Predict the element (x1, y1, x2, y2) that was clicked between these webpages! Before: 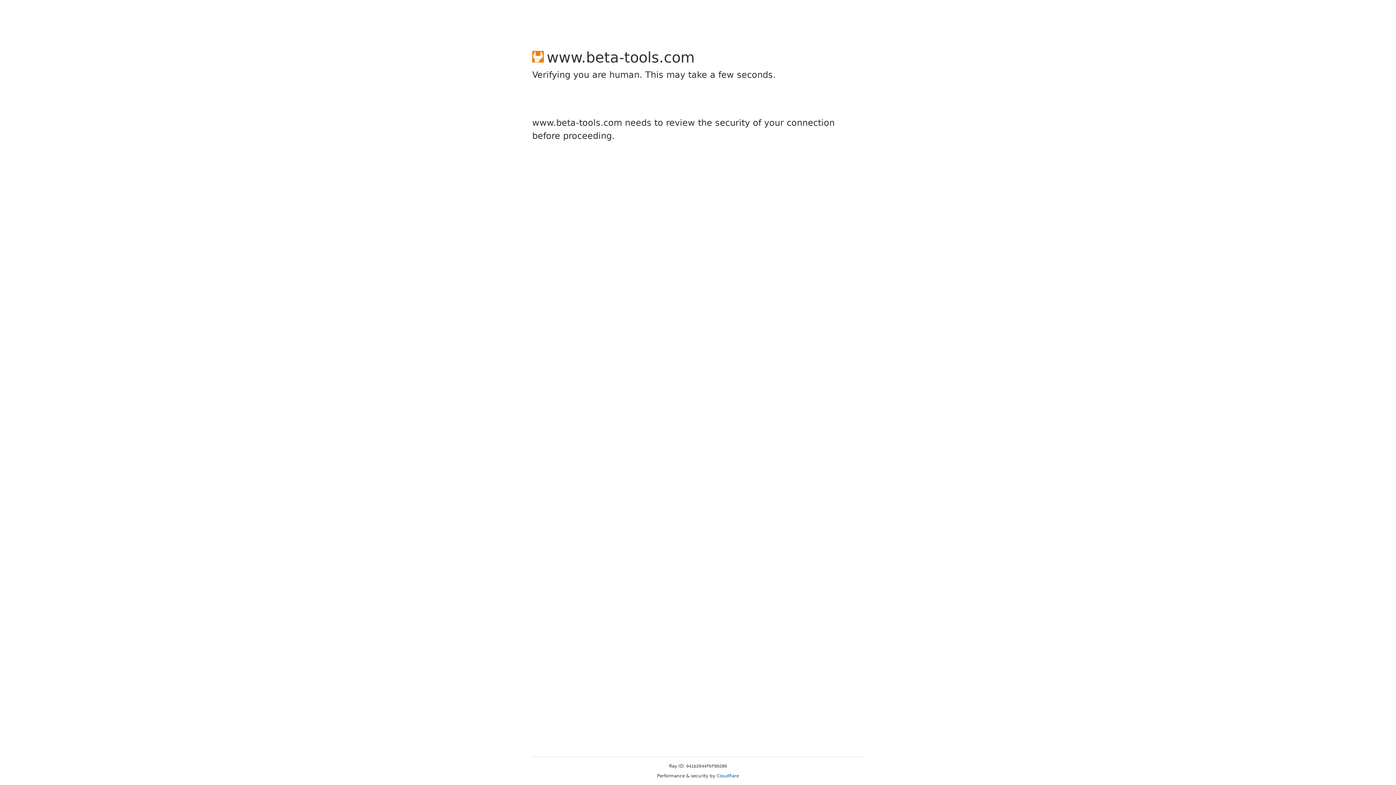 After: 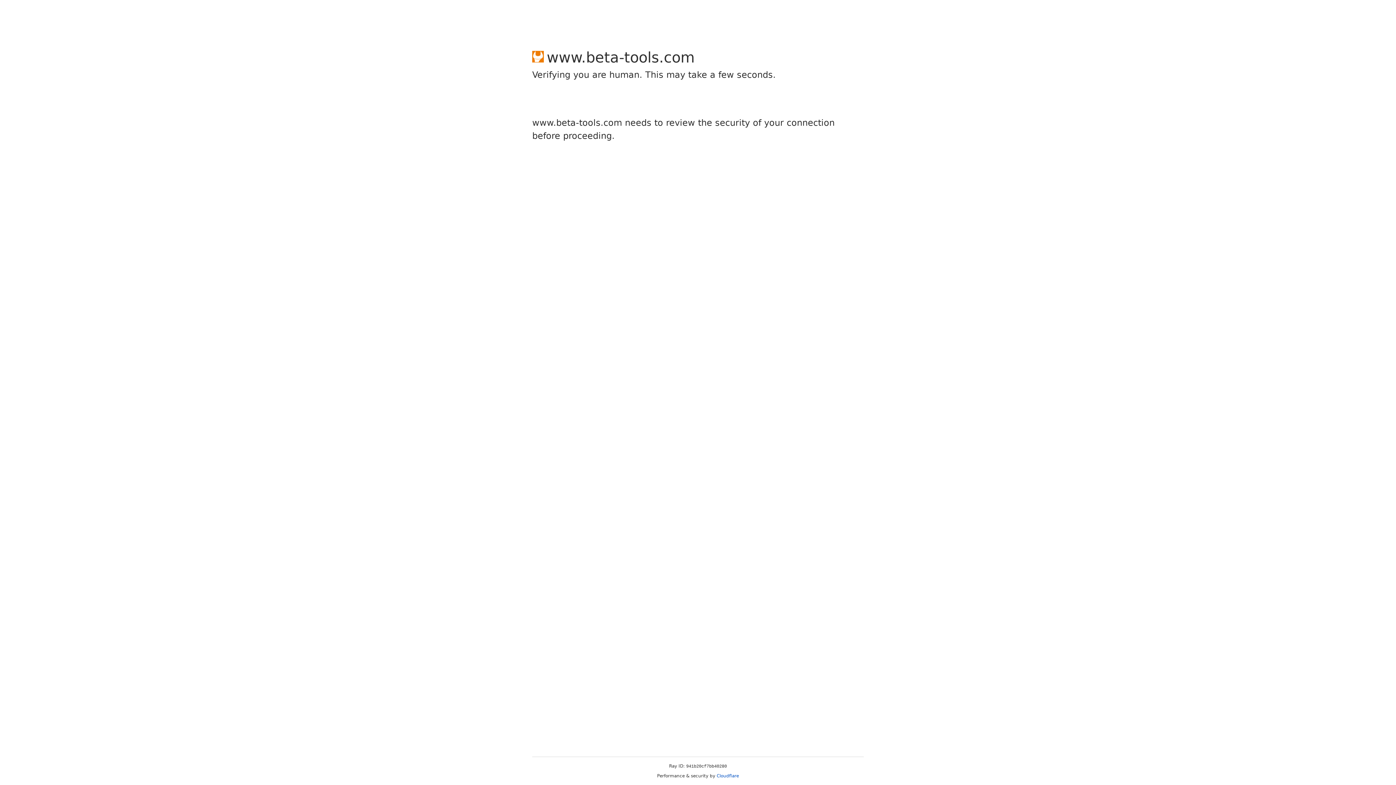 Action: label: Cloudflare bbox: (716, 773, 739, 778)